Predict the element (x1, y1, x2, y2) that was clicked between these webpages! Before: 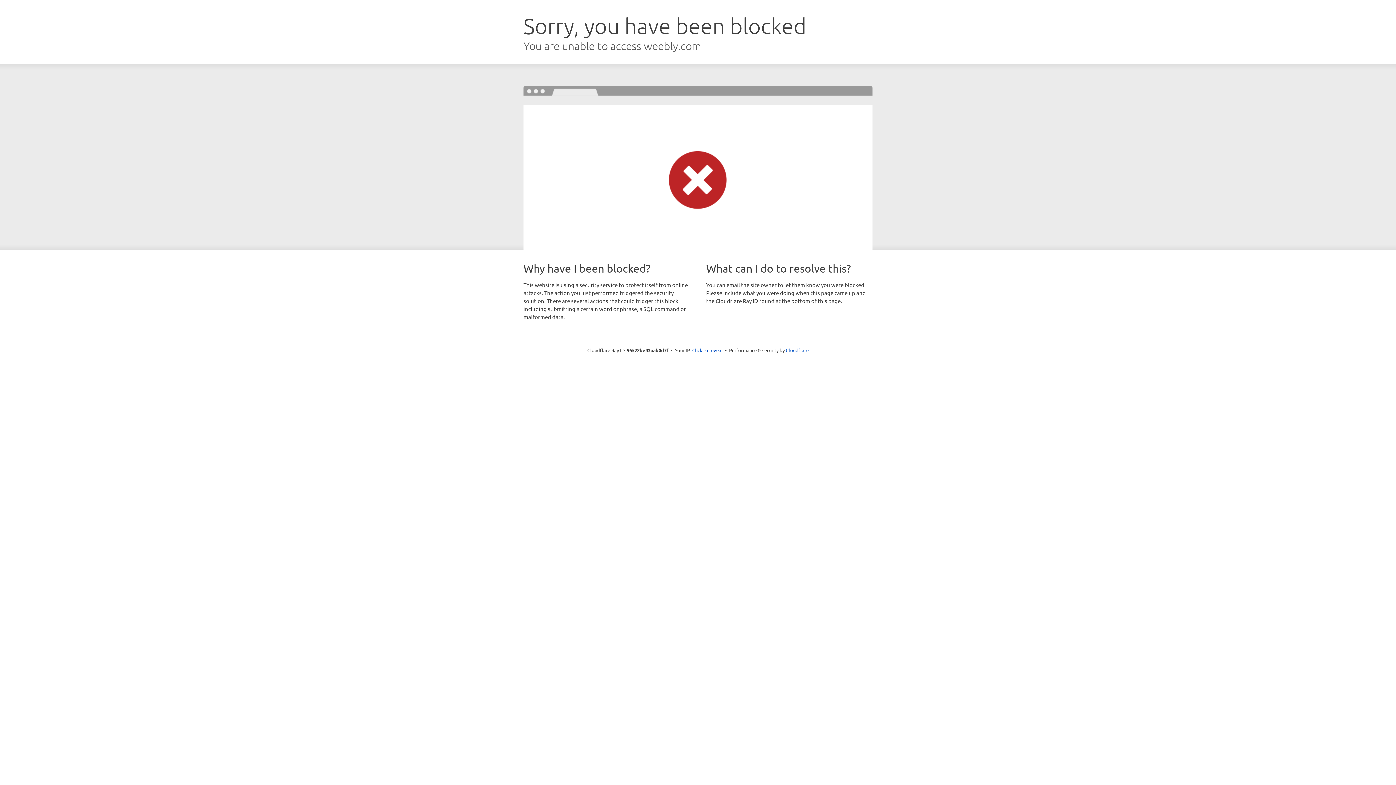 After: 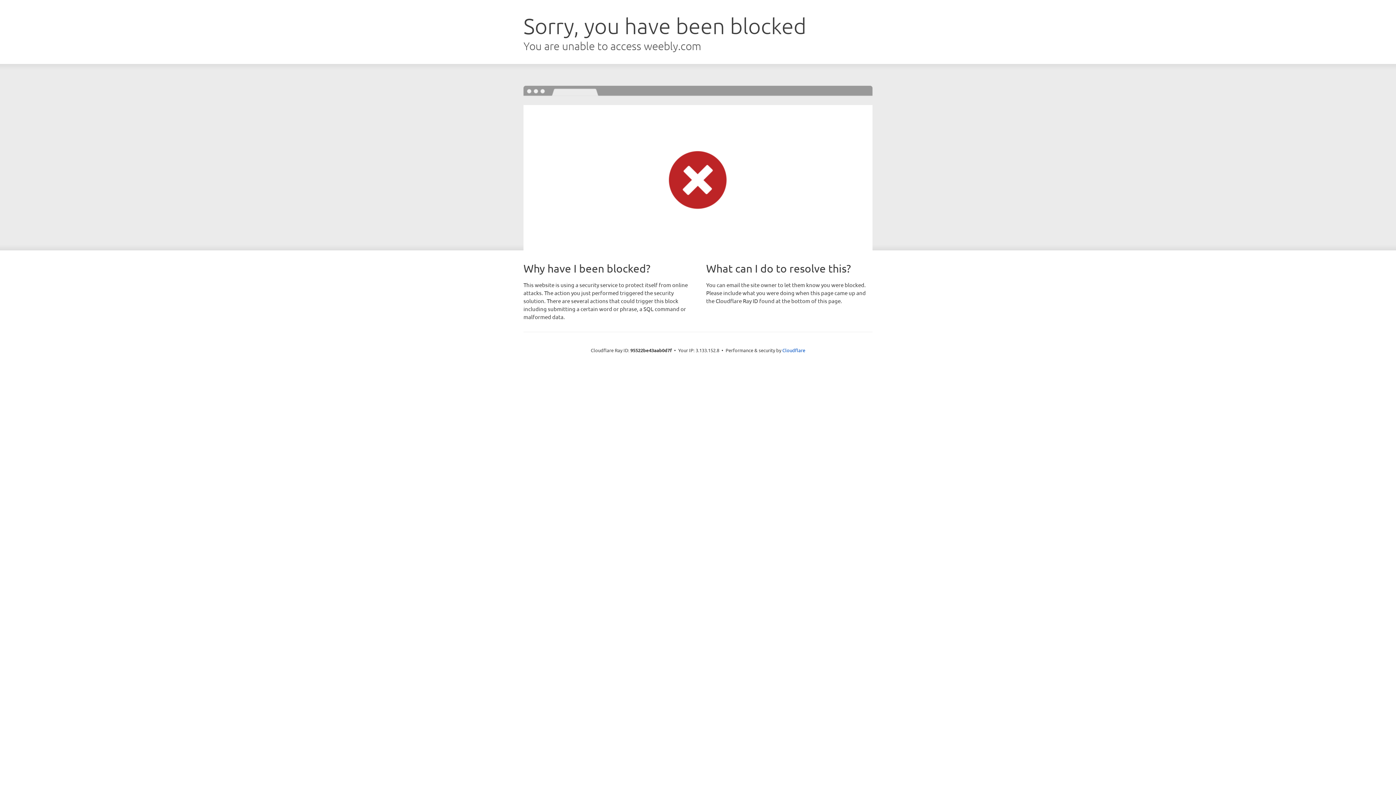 Action: bbox: (692, 346, 722, 353) label: Click to reveal